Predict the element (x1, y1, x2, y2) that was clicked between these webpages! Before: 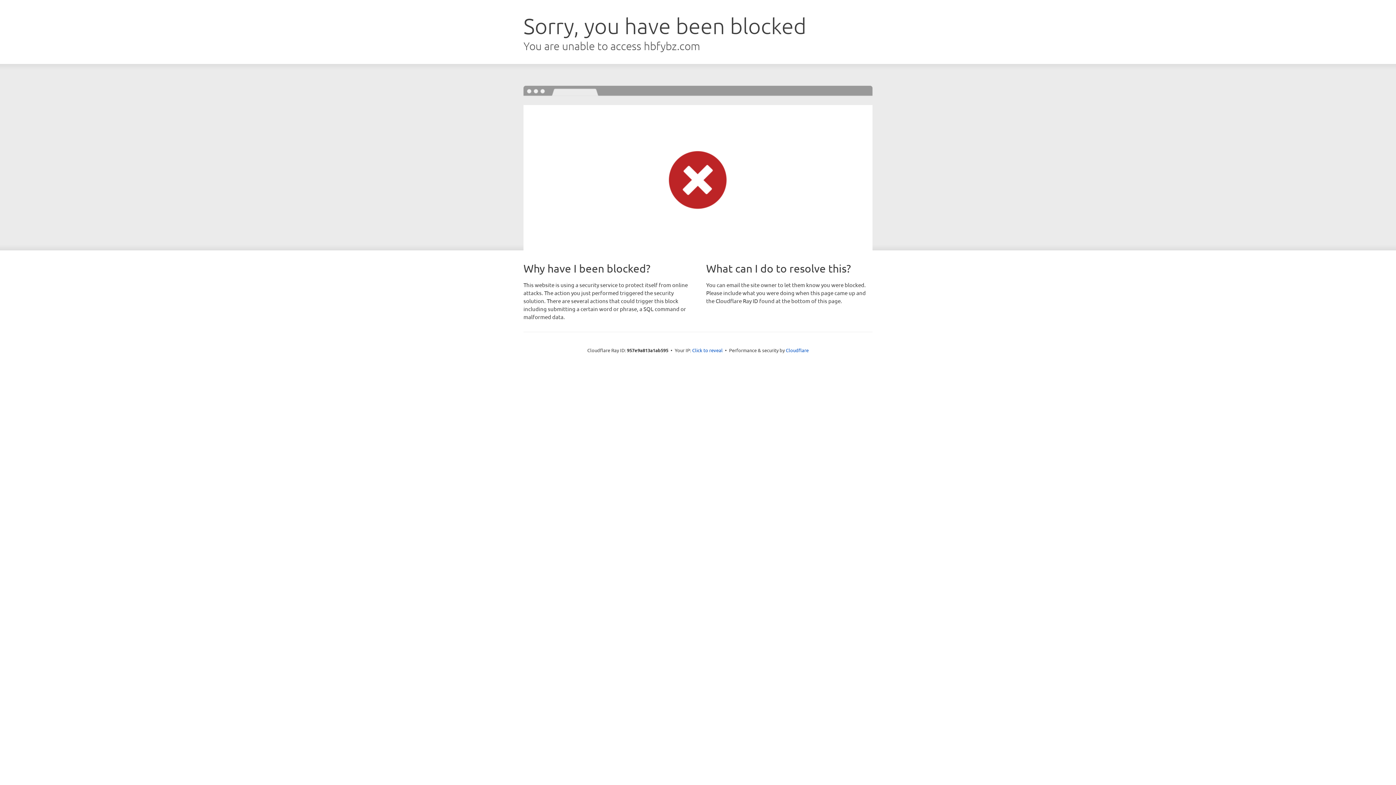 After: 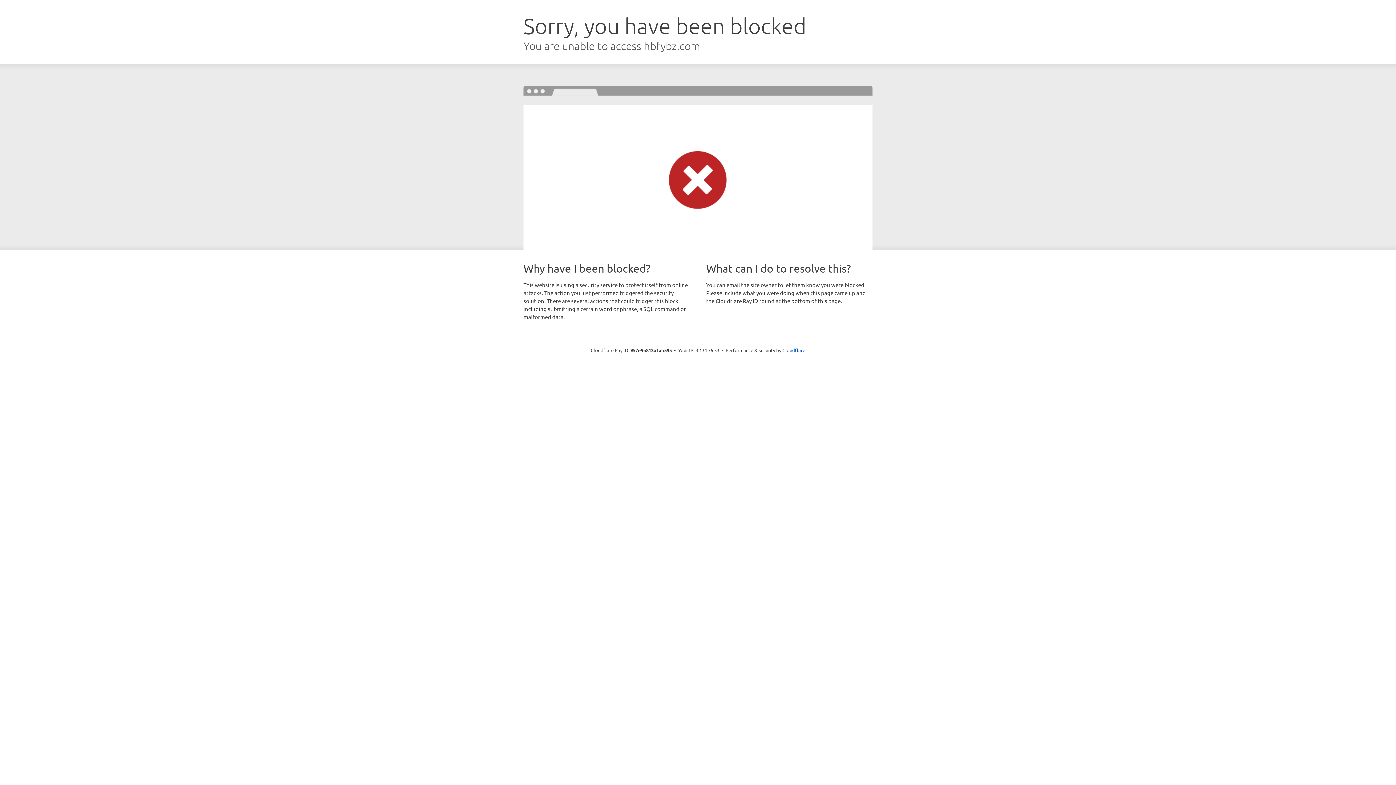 Action: label: Click to reveal bbox: (692, 346, 722, 353)